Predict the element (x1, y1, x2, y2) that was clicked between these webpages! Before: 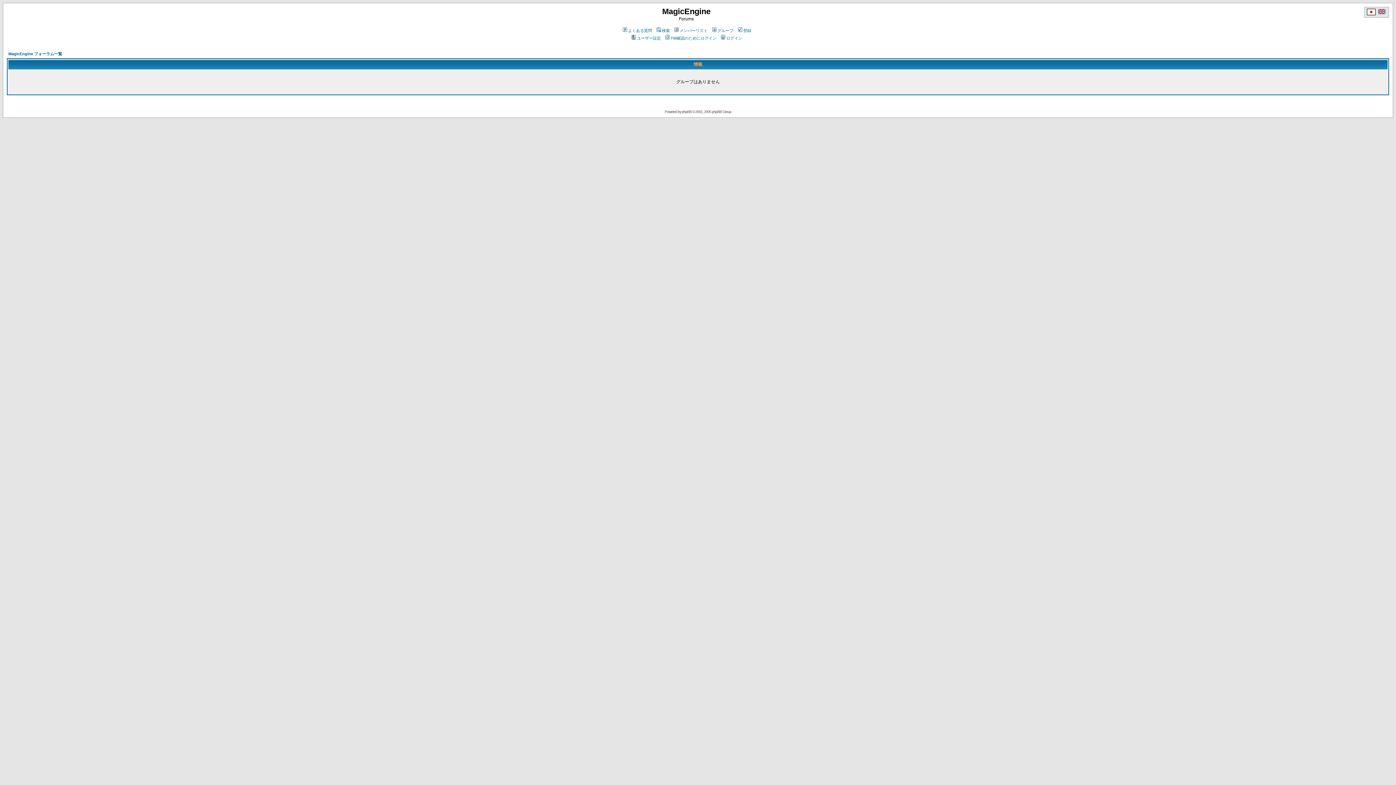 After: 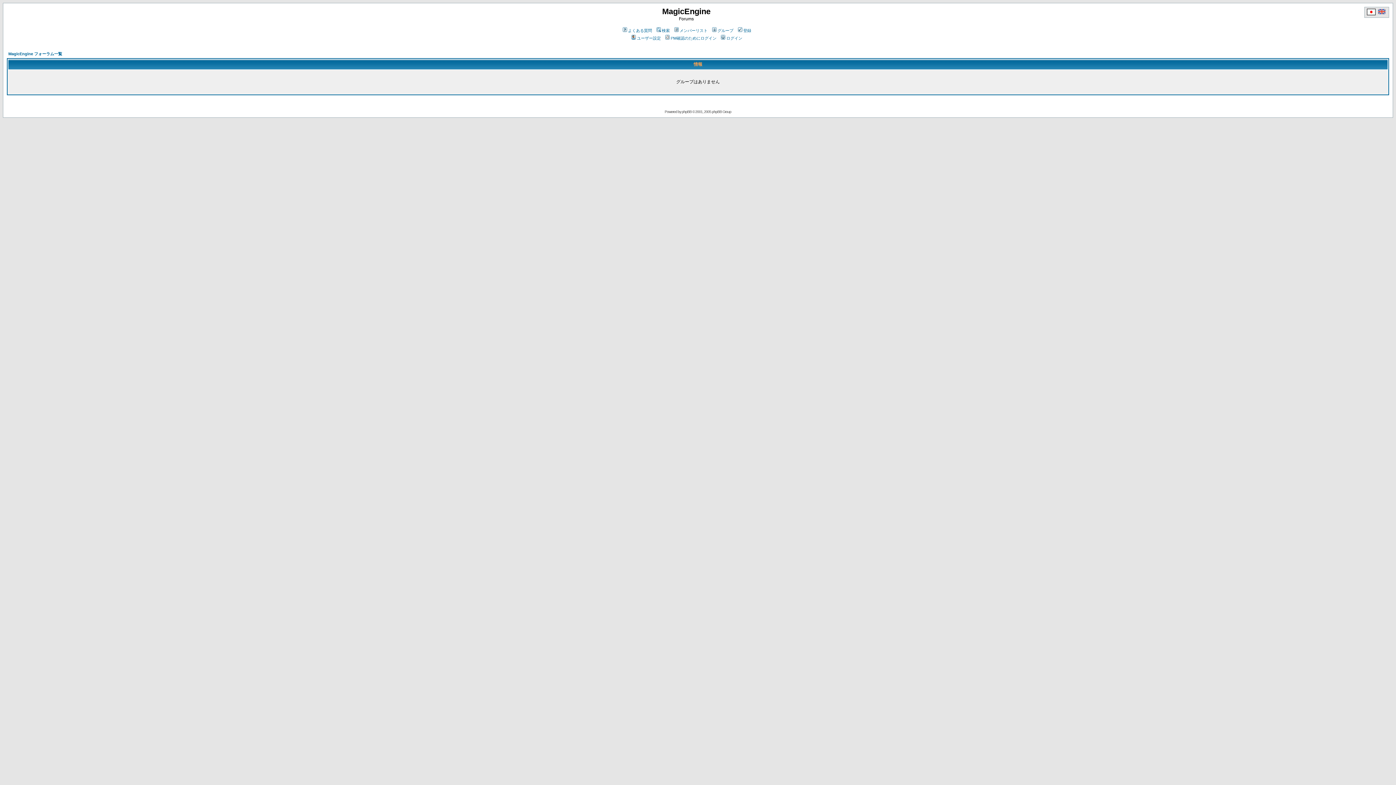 Action: label: グループ bbox: (711, 28, 733, 32)